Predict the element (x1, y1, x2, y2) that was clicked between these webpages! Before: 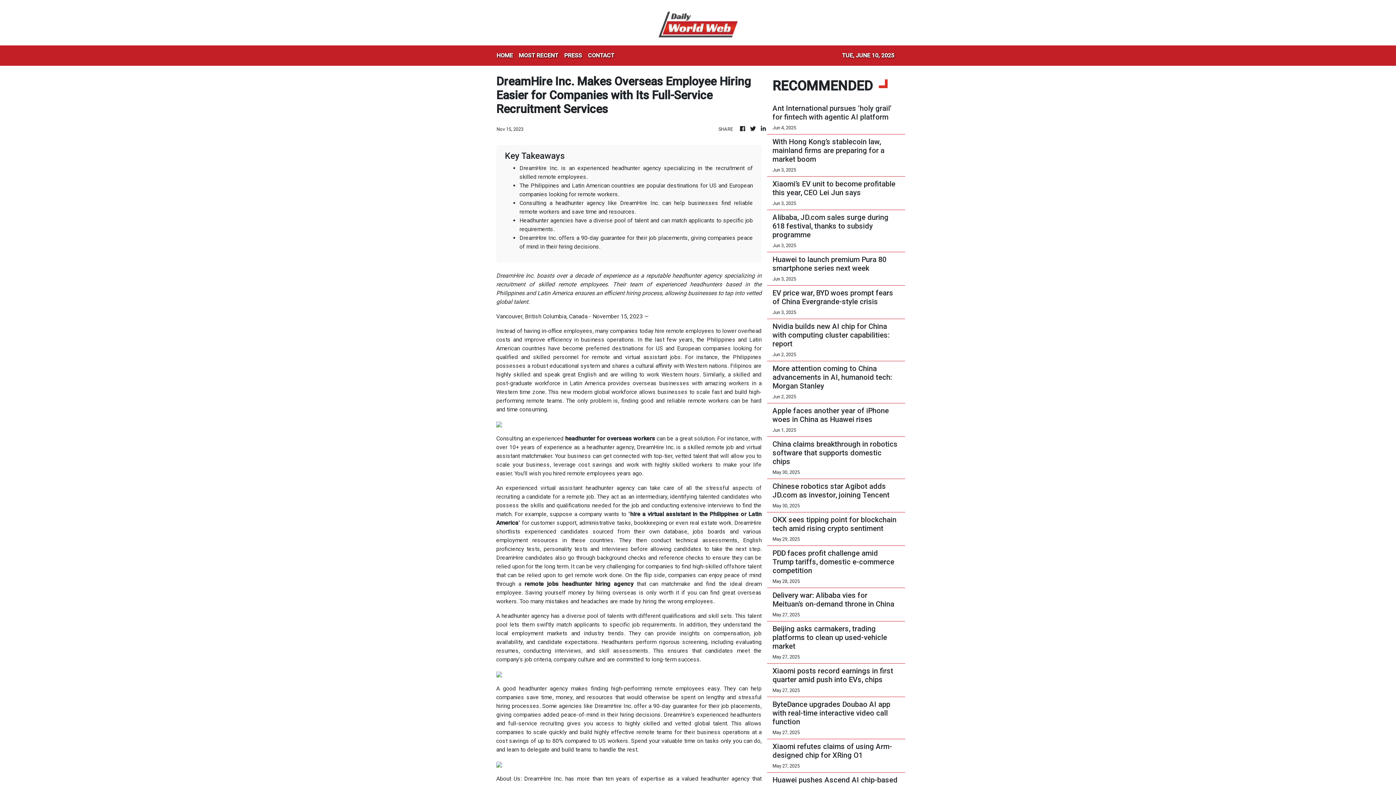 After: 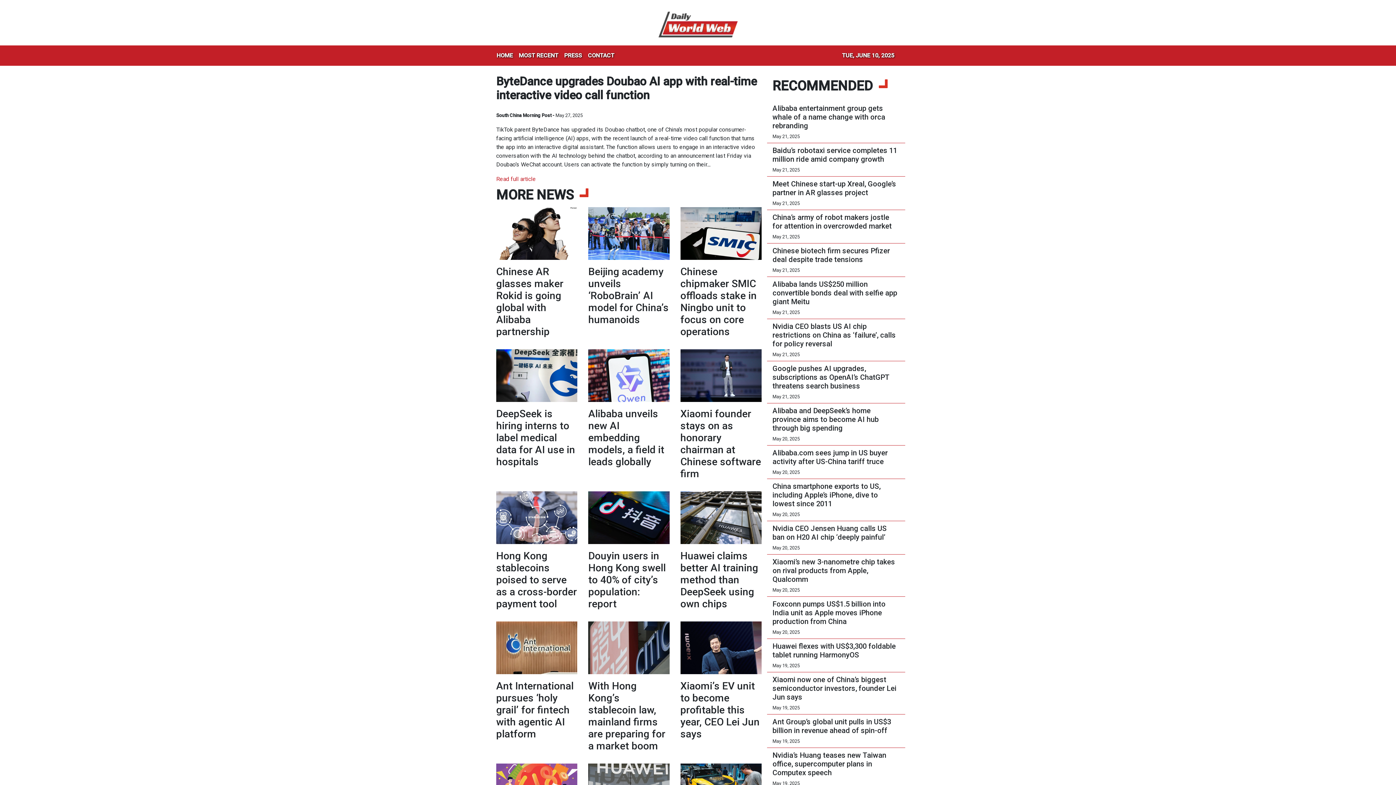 Action: label: ByteDance upgrades Doubao AI app with real-time interactive video call function bbox: (772, 700, 900, 726)